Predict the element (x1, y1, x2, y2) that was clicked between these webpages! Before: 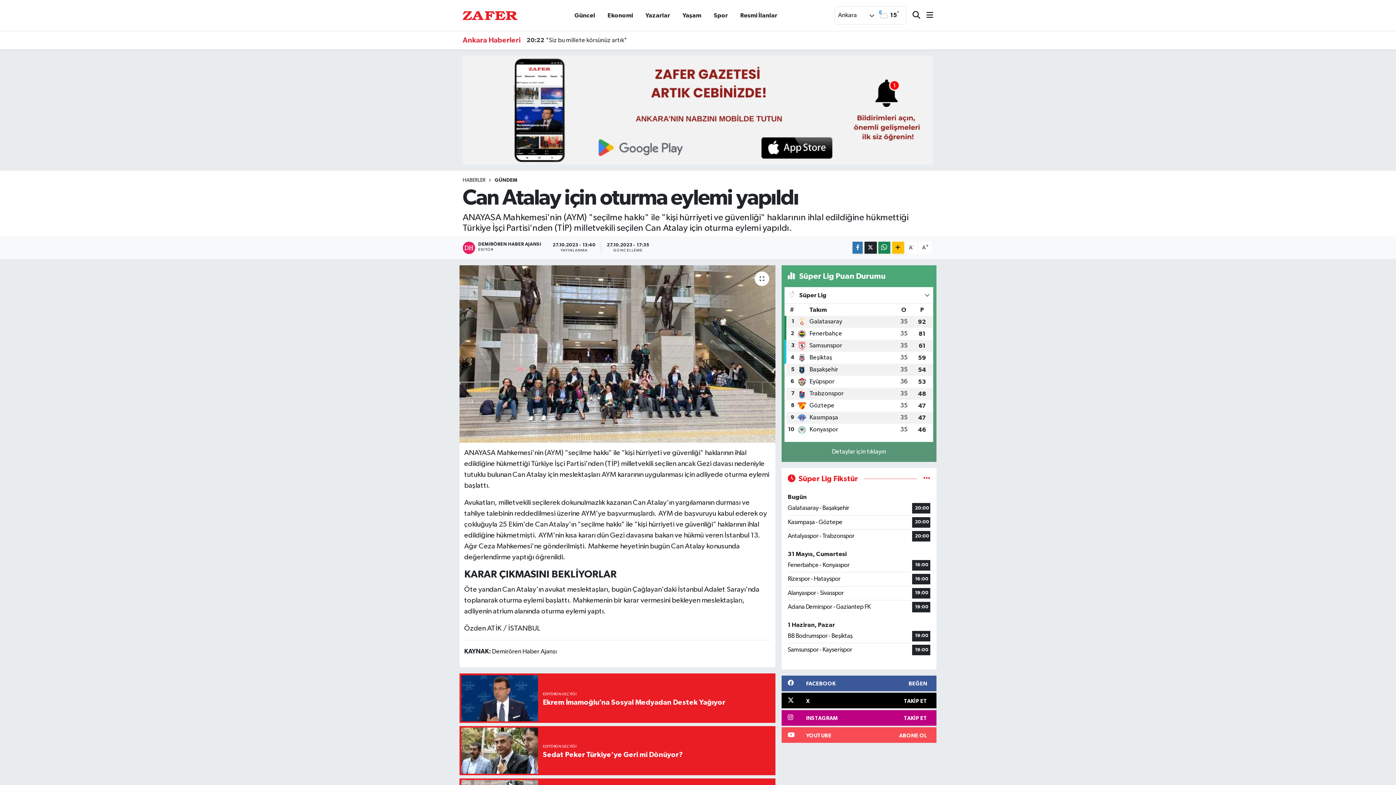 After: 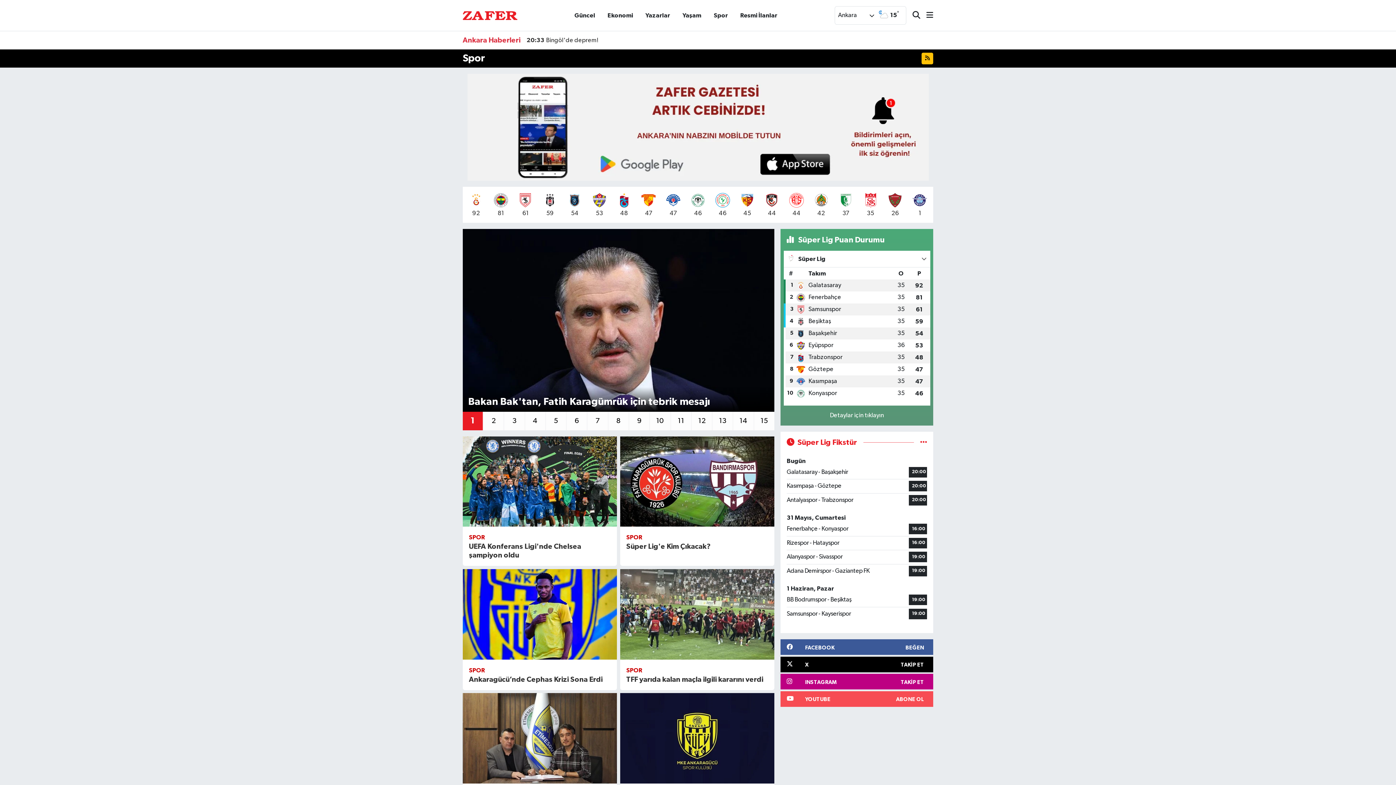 Action: label: Spor bbox: (707, 7, 734, 23)